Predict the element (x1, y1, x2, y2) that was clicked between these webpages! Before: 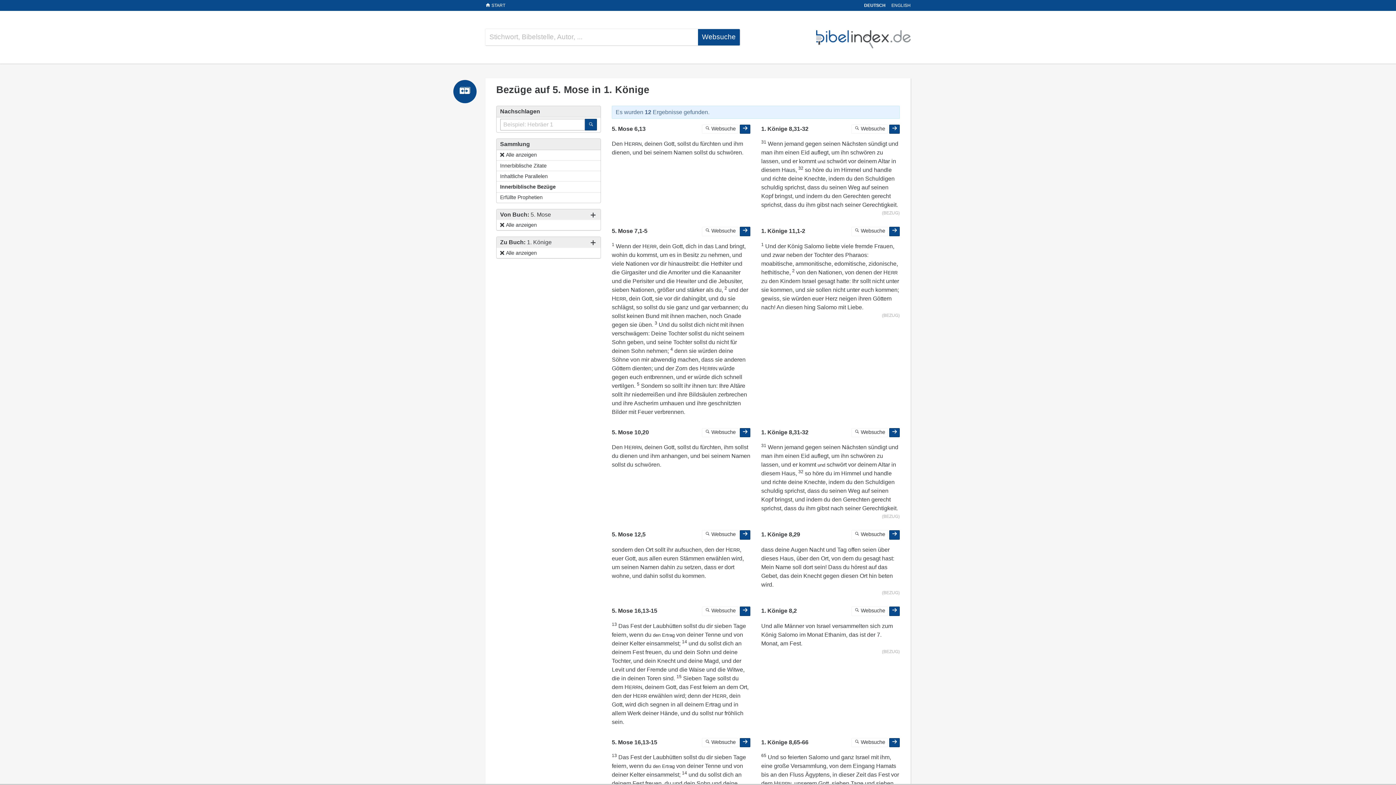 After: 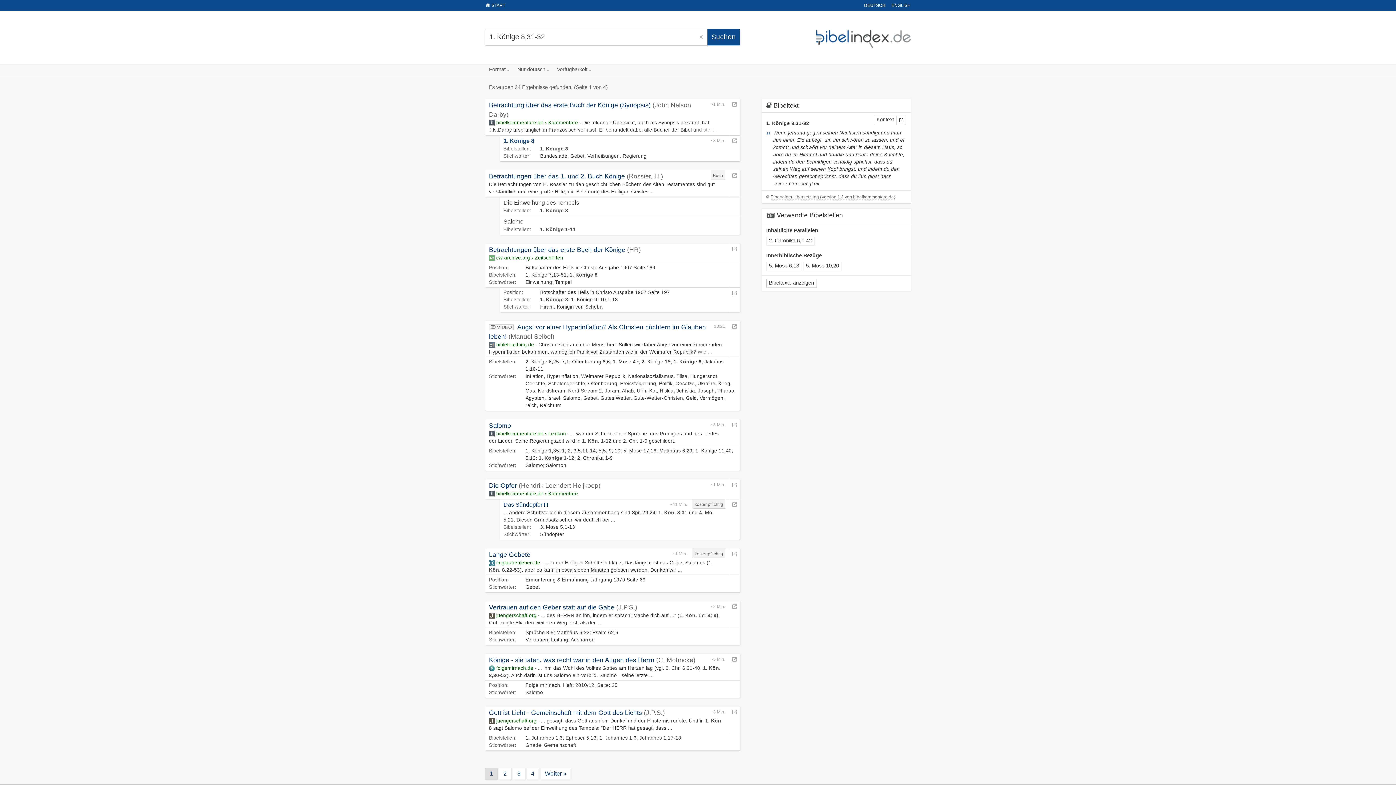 Action: bbox: (851, 124, 888, 133) label:  Websuche